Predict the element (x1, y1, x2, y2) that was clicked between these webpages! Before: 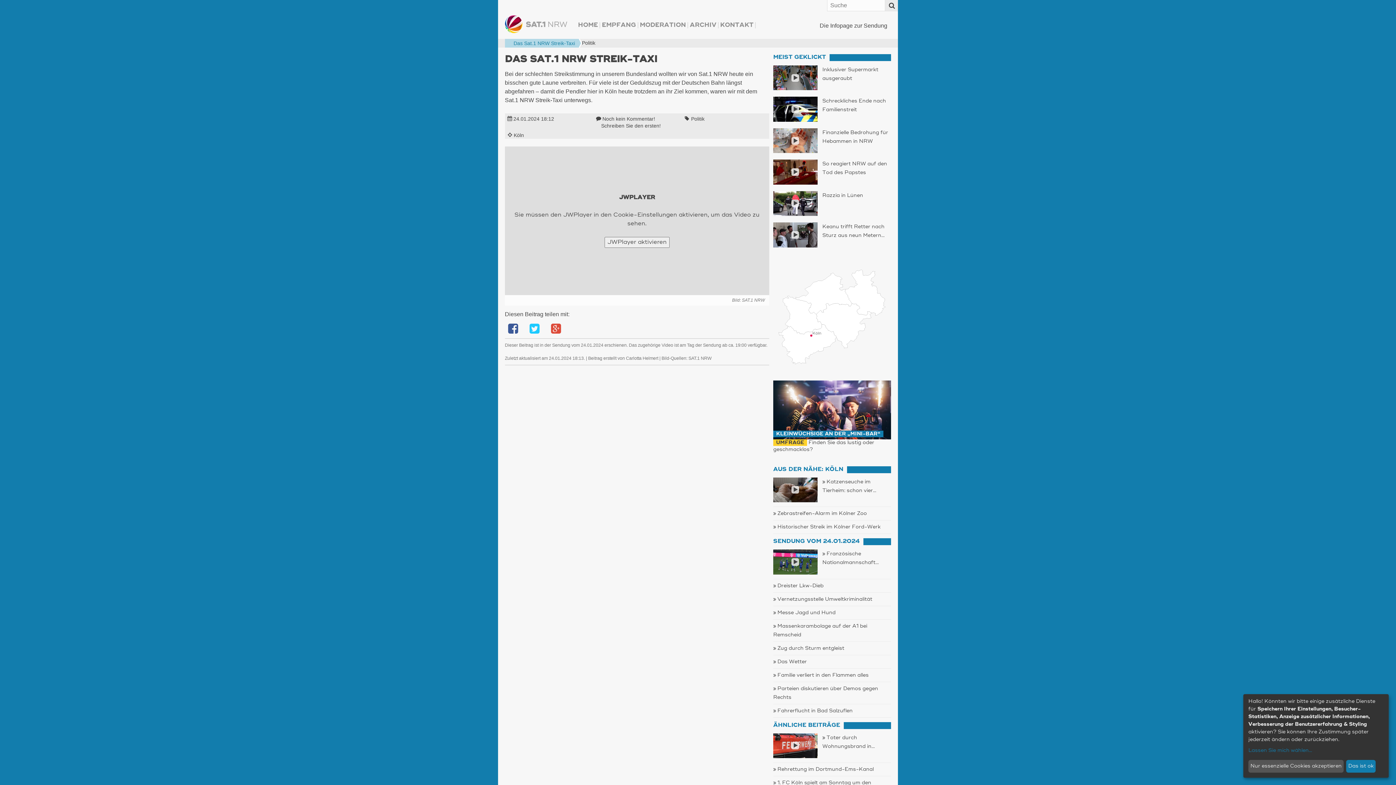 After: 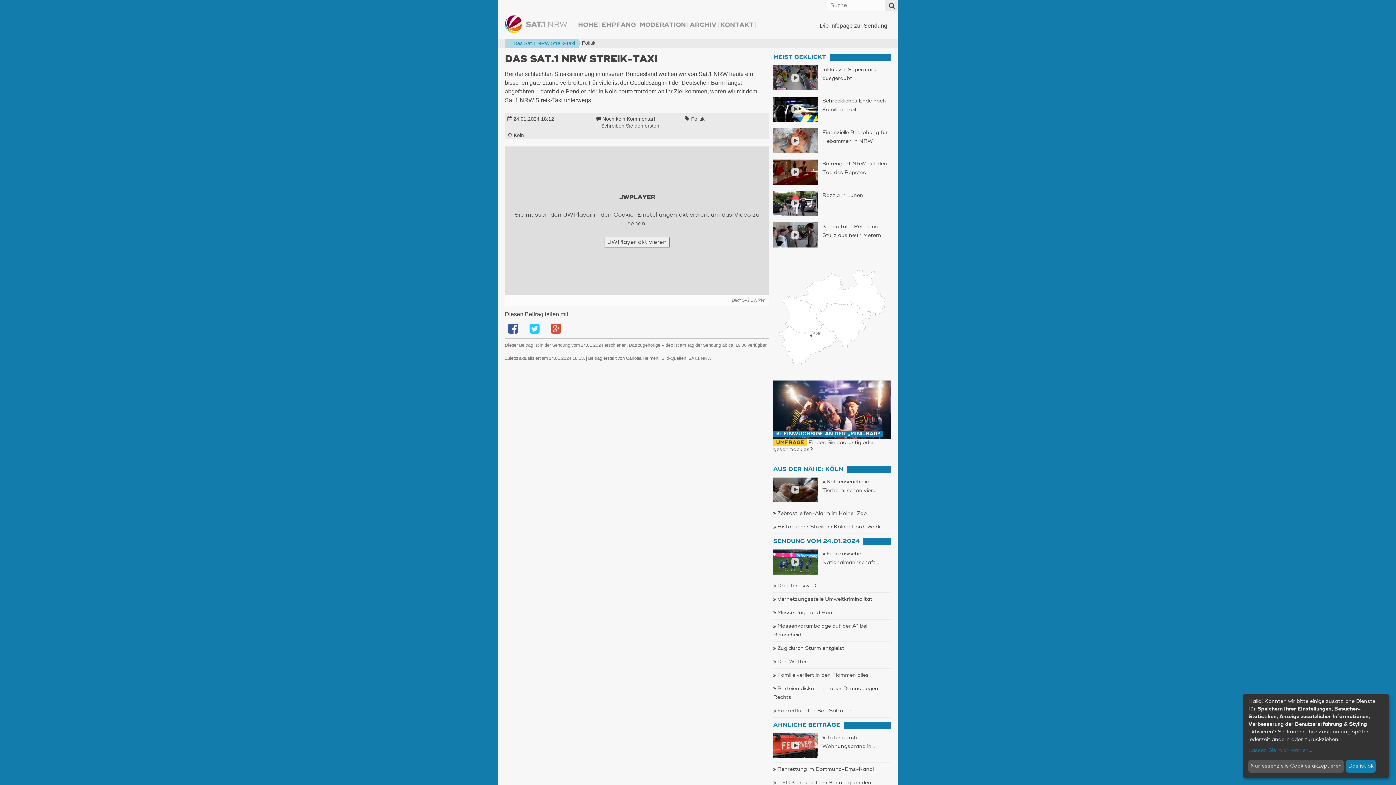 Action: bbox: (885, 0, 898, 11)